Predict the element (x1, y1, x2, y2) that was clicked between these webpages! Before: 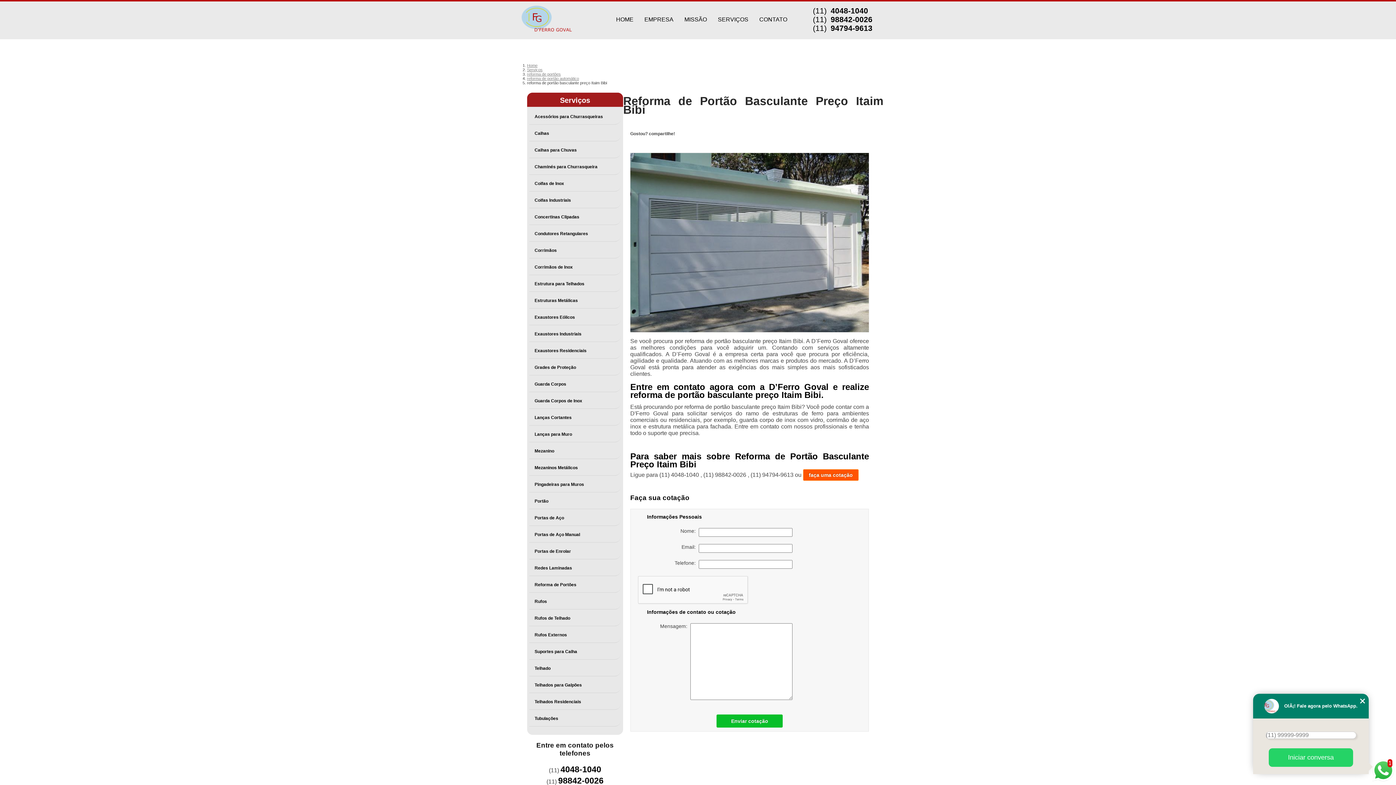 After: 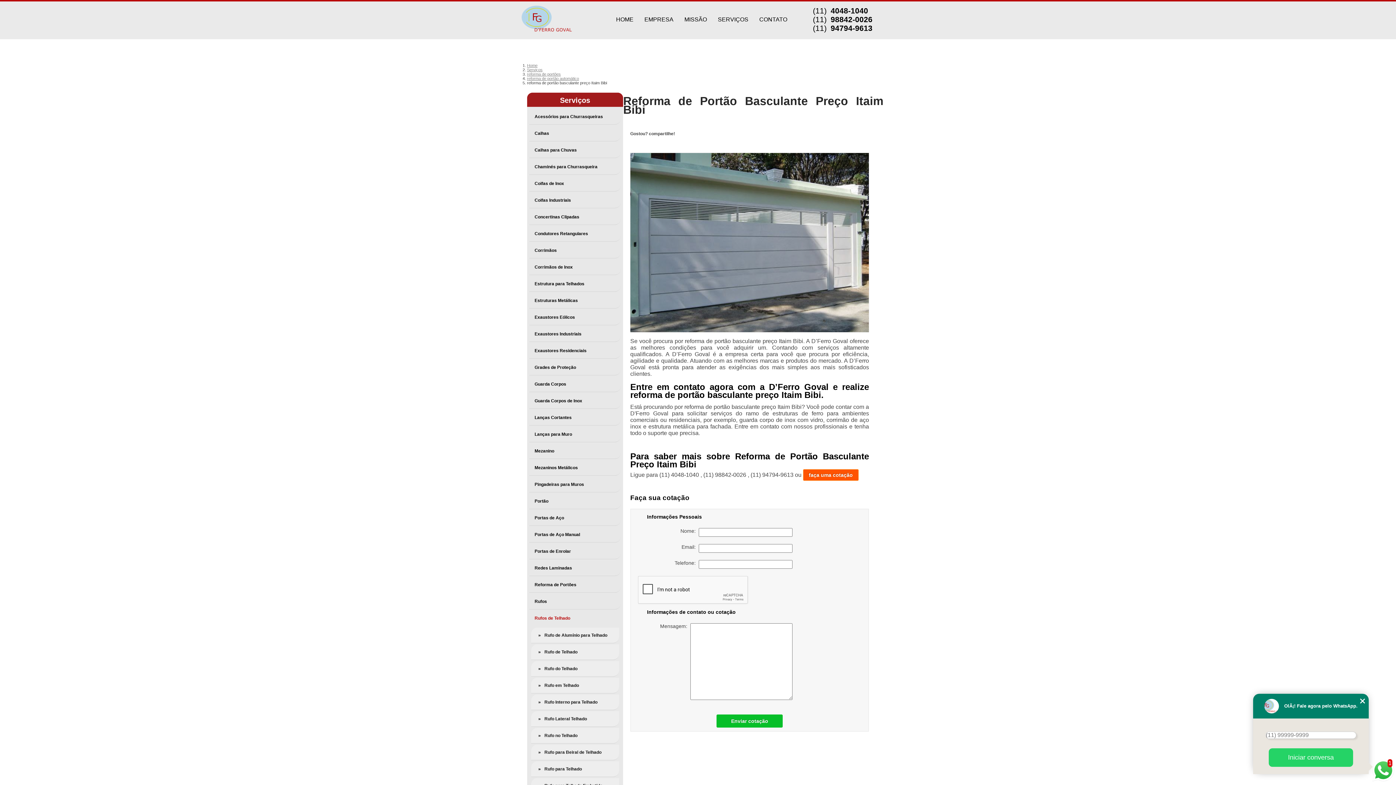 Action: label: Rufos de Telhado  bbox: (529, 610, 621, 626)